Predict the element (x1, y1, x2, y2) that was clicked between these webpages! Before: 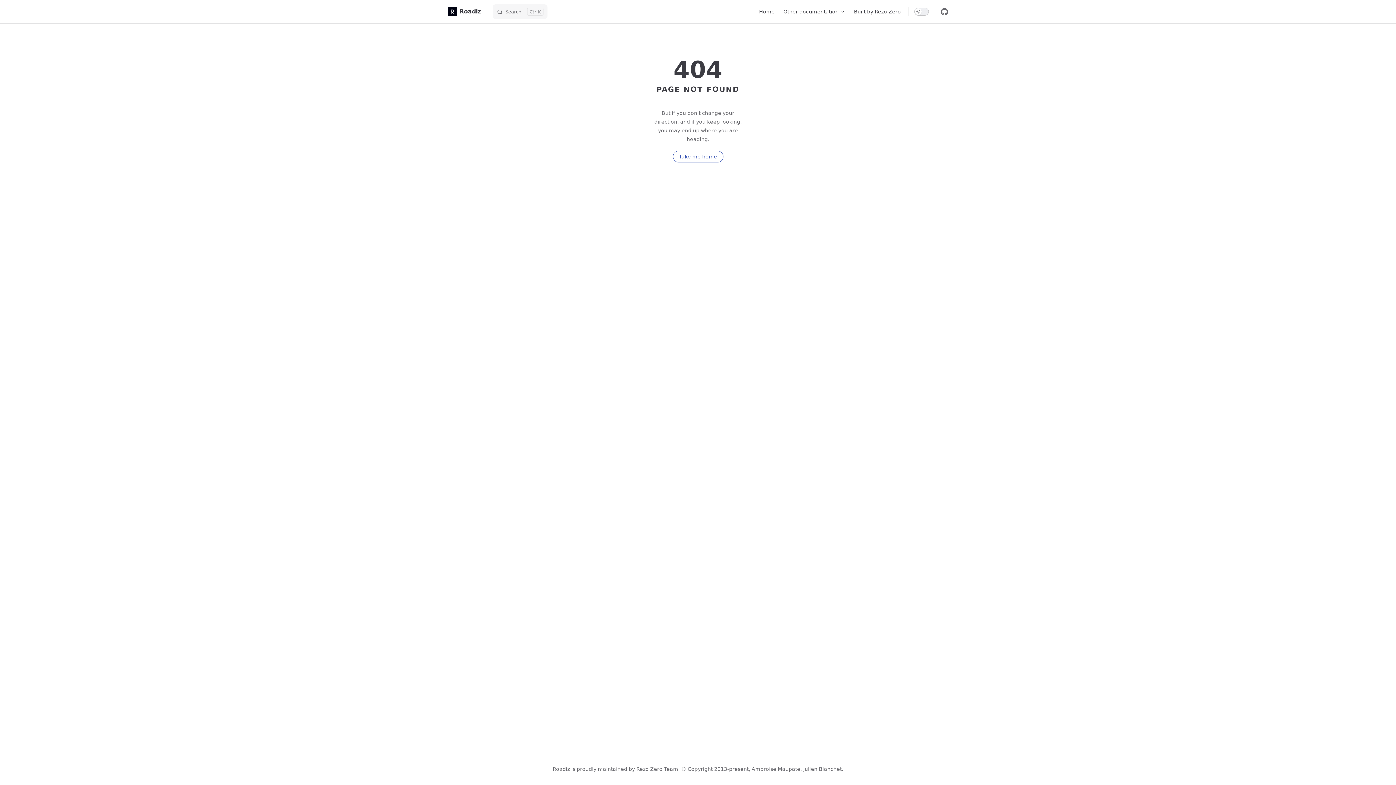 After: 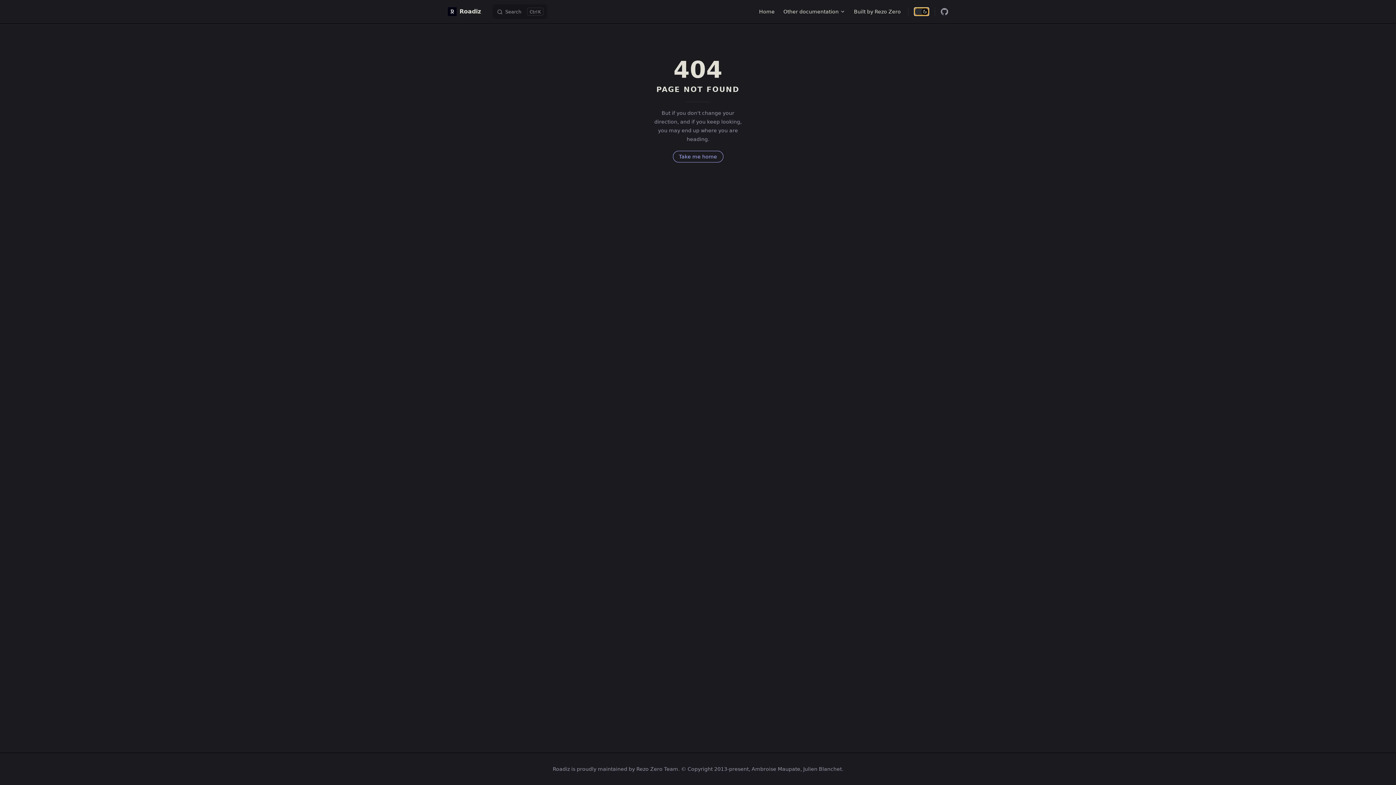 Action: bbox: (914, 7, 929, 15)